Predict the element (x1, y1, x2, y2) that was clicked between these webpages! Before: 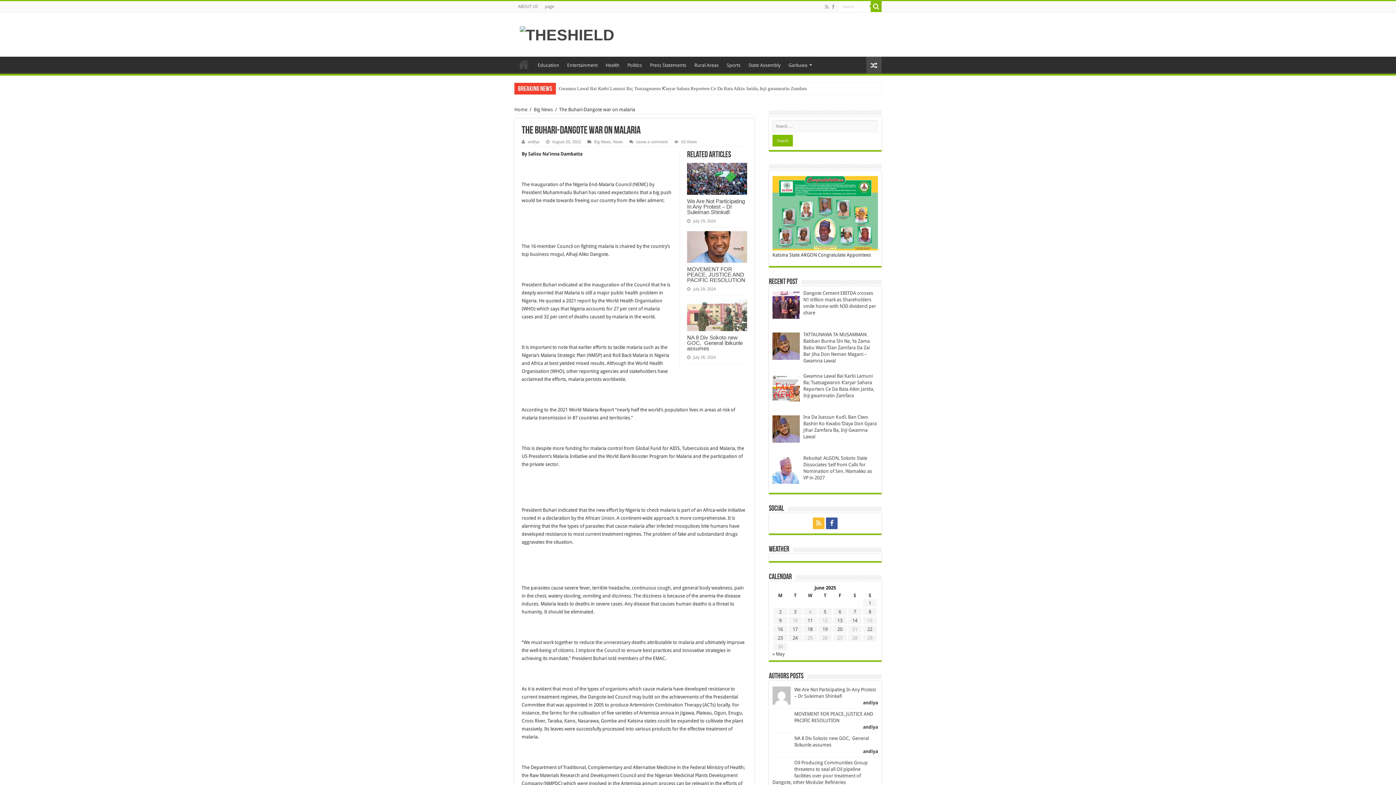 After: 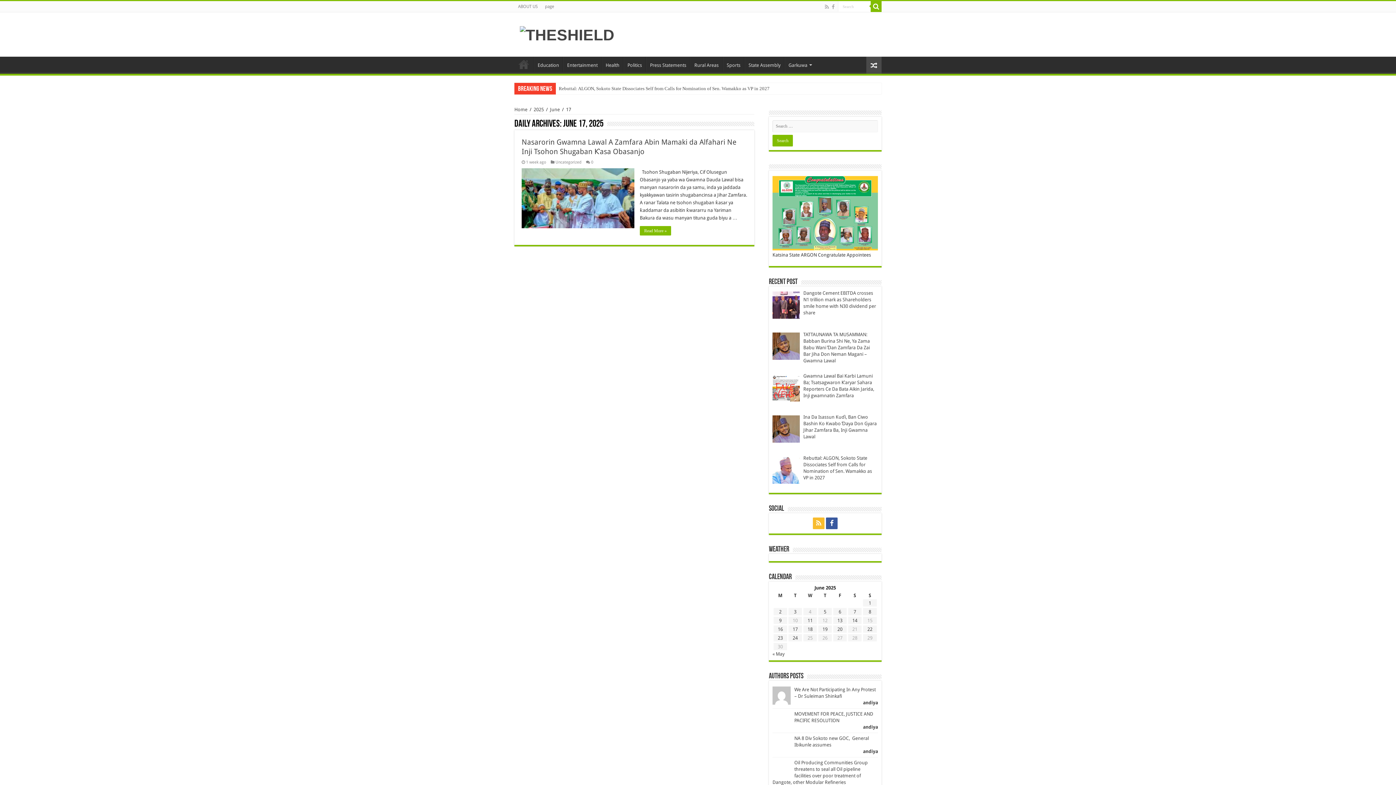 Action: bbox: (792, 626, 798, 632) label: Posts published on June 17, 2025